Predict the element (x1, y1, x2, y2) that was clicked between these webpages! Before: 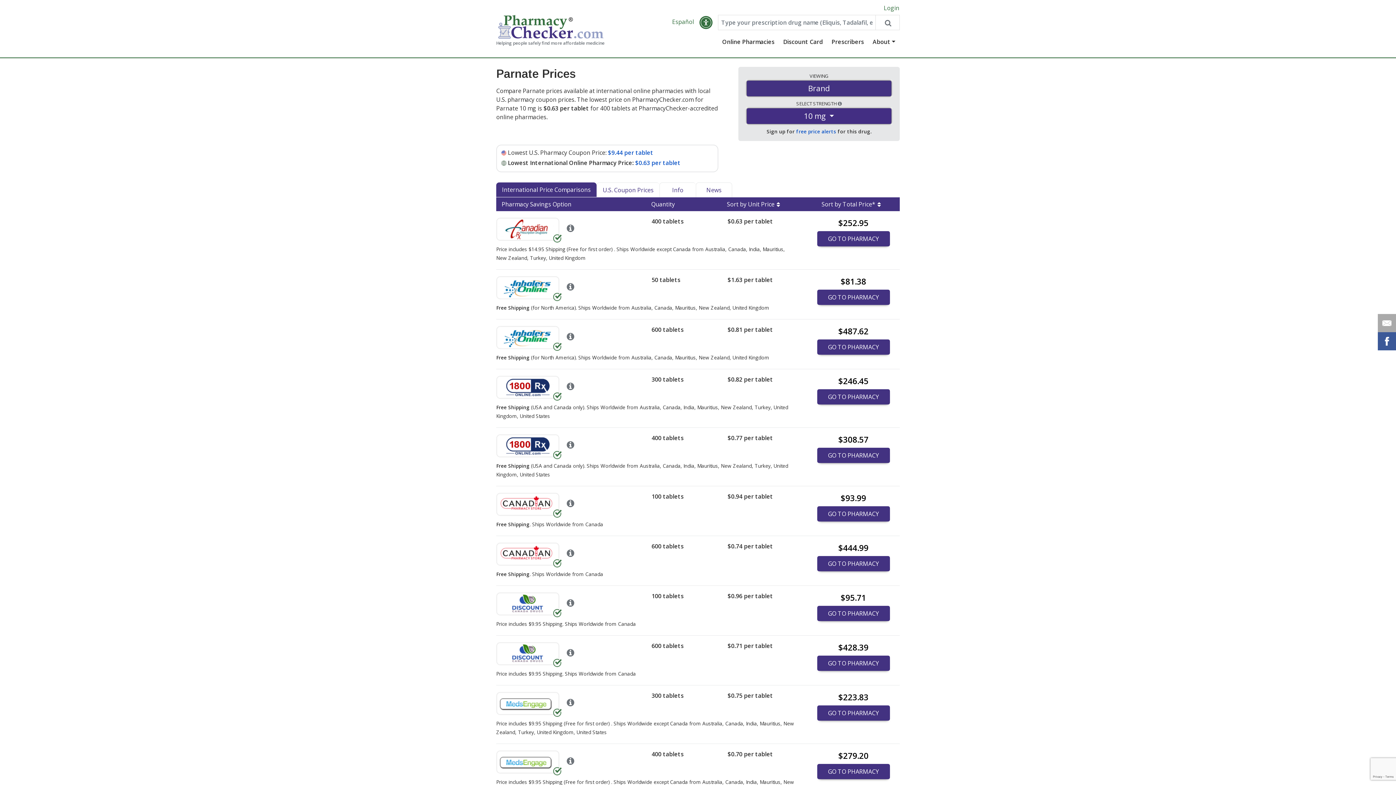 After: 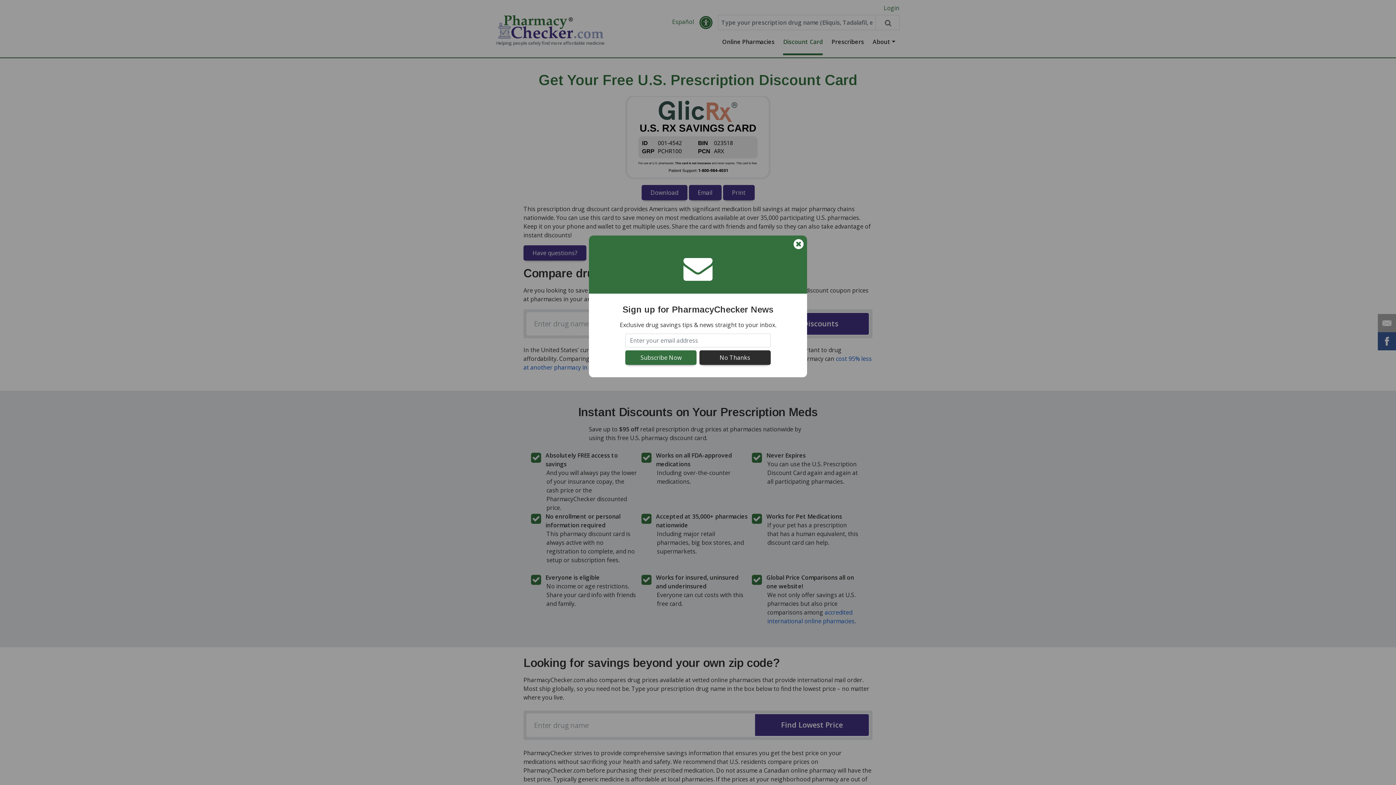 Action: bbox: (783, 30, 823, 55) label: Discount Card